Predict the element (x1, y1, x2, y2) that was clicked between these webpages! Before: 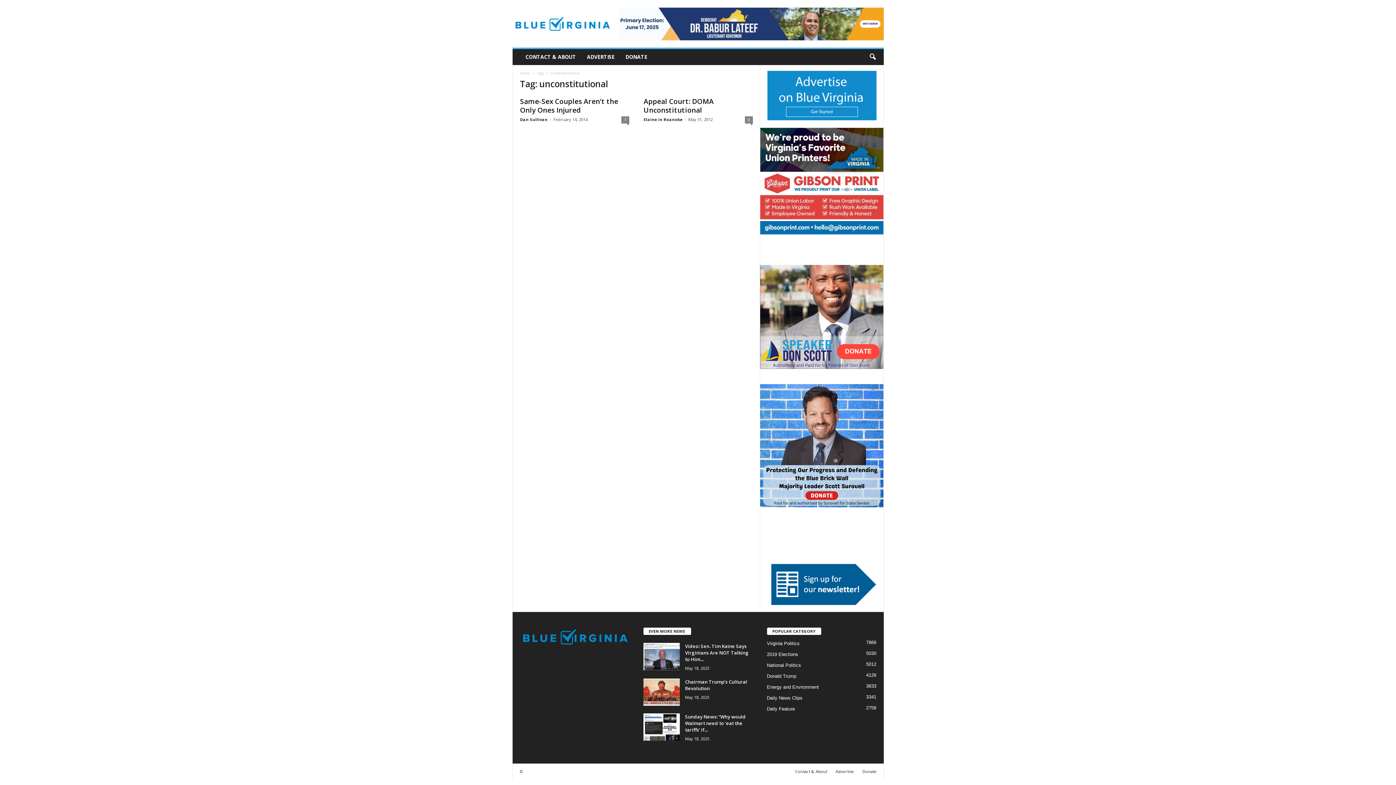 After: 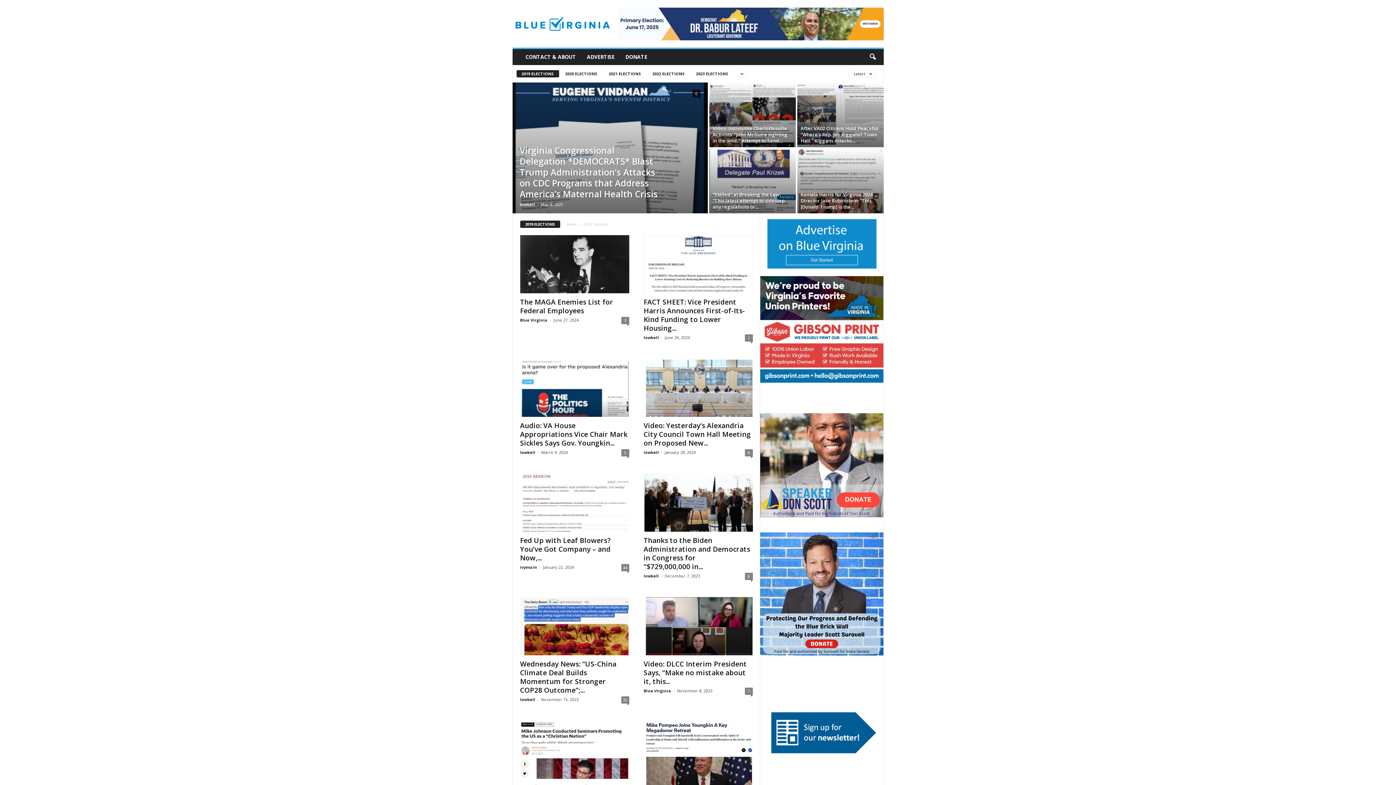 Action: bbox: (767, 651, 798, 657) label: 2019 Elections
5030